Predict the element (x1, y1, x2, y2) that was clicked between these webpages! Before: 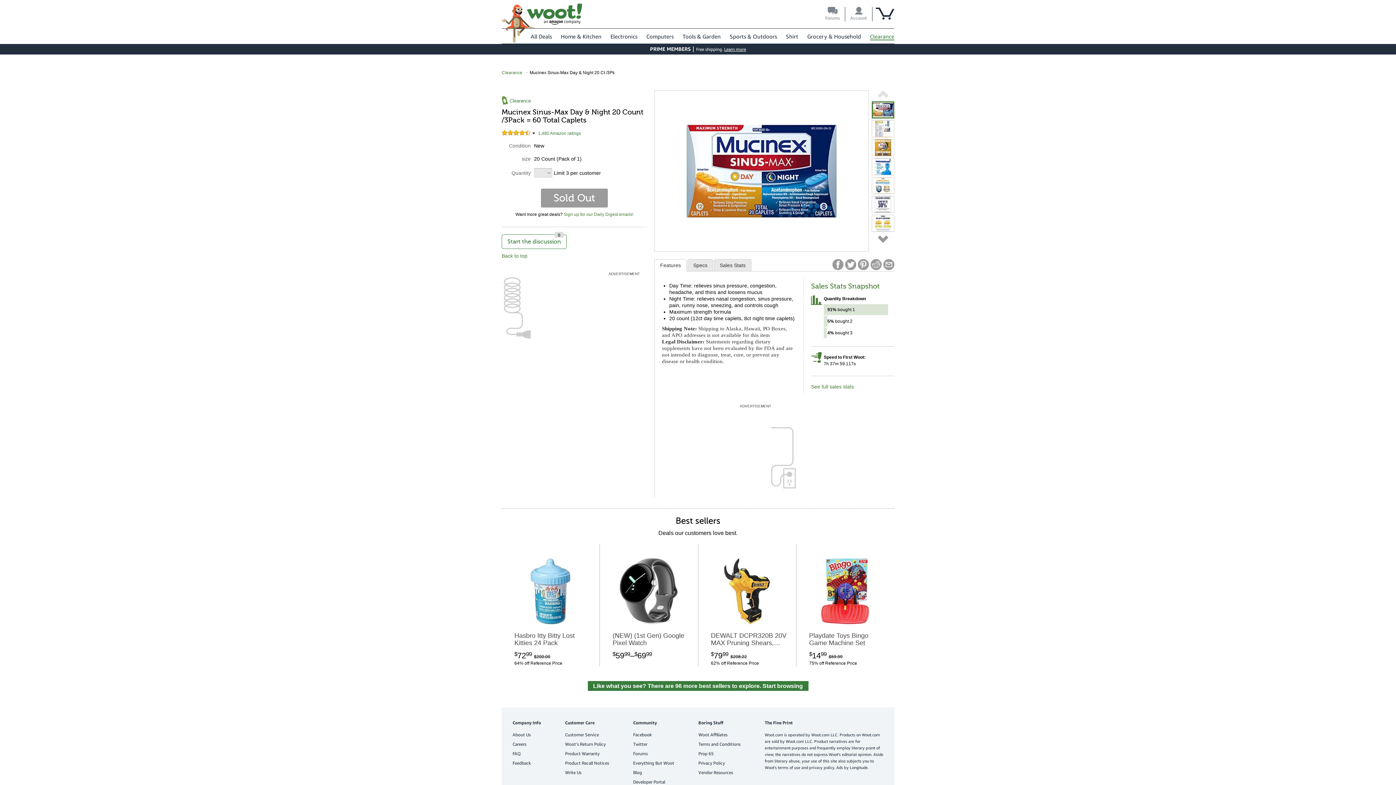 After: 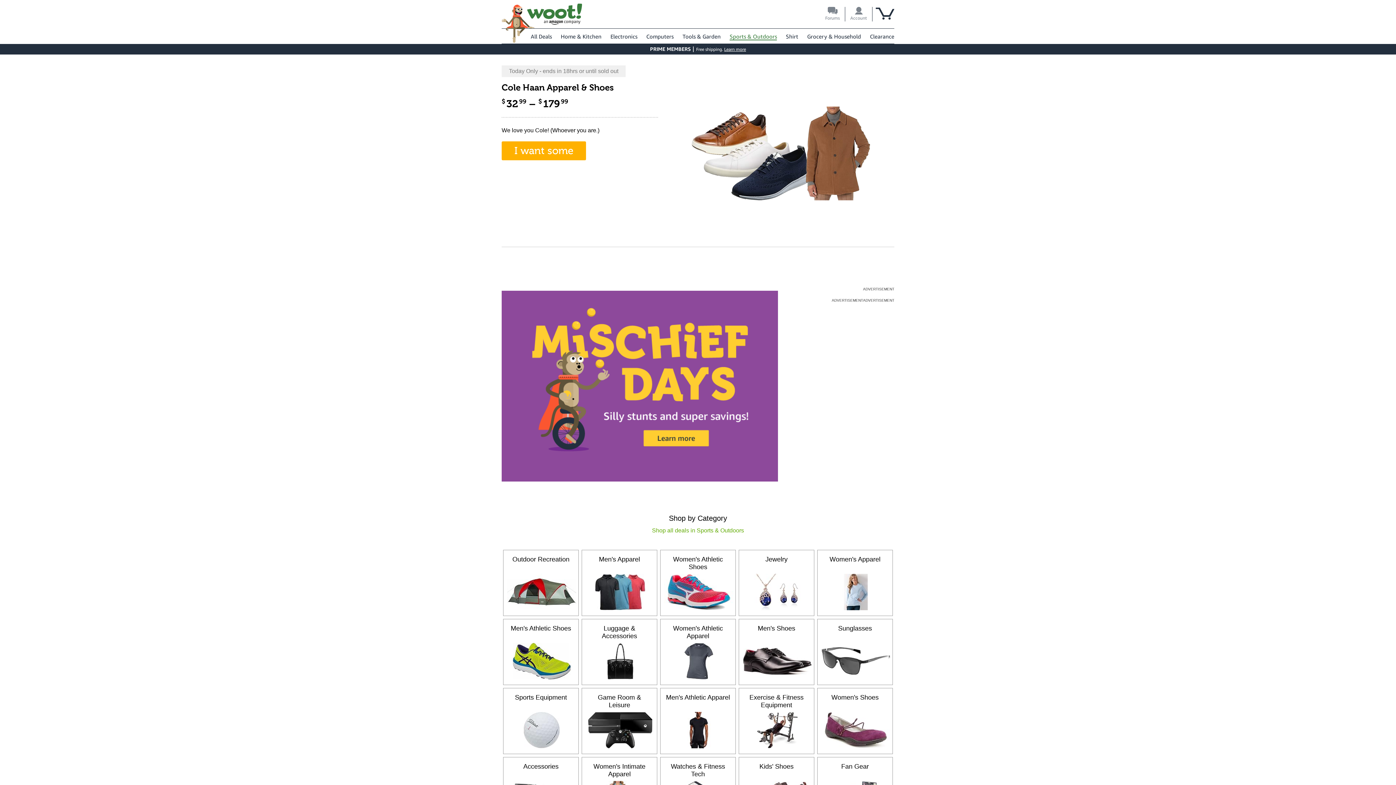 Action: label: Sports & Outdoors bbox: (729, 33, 777, 39)